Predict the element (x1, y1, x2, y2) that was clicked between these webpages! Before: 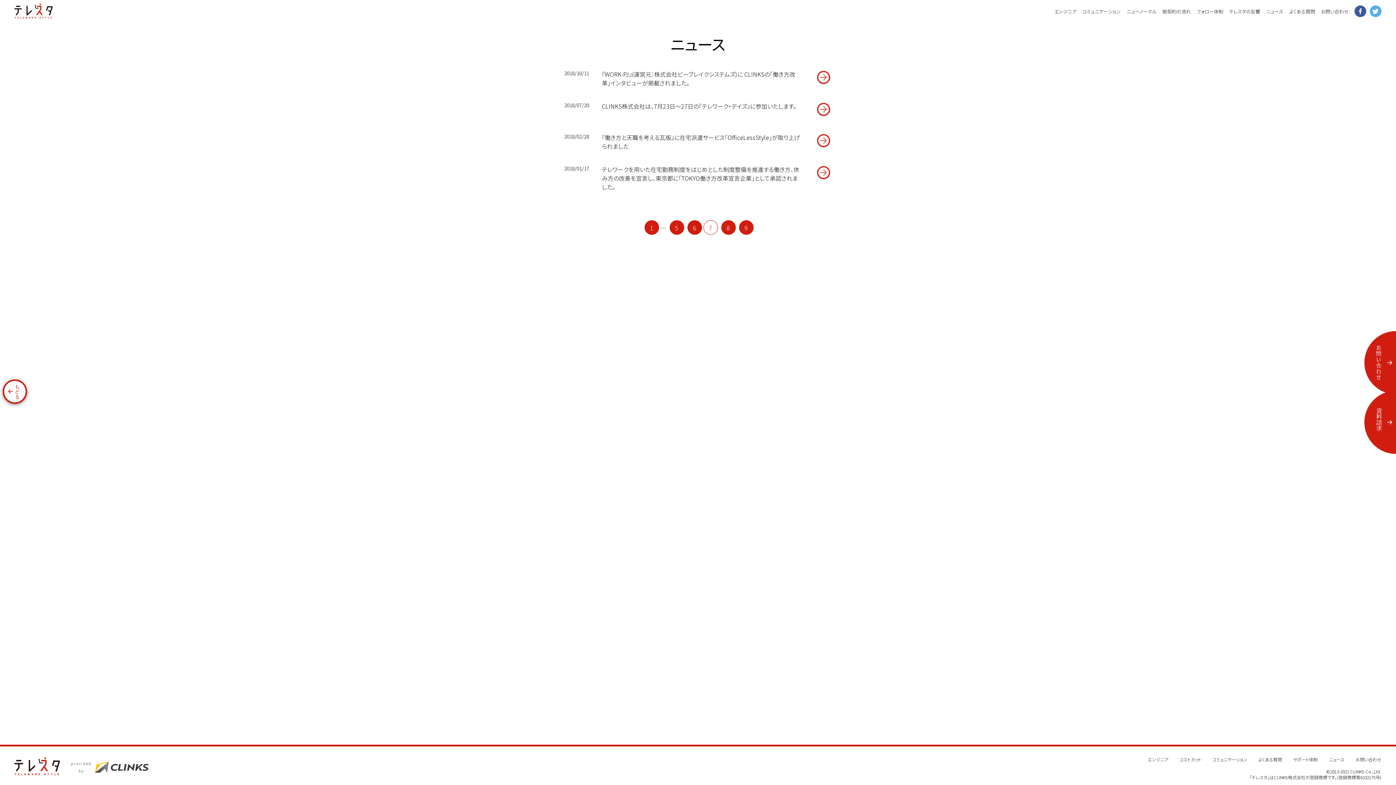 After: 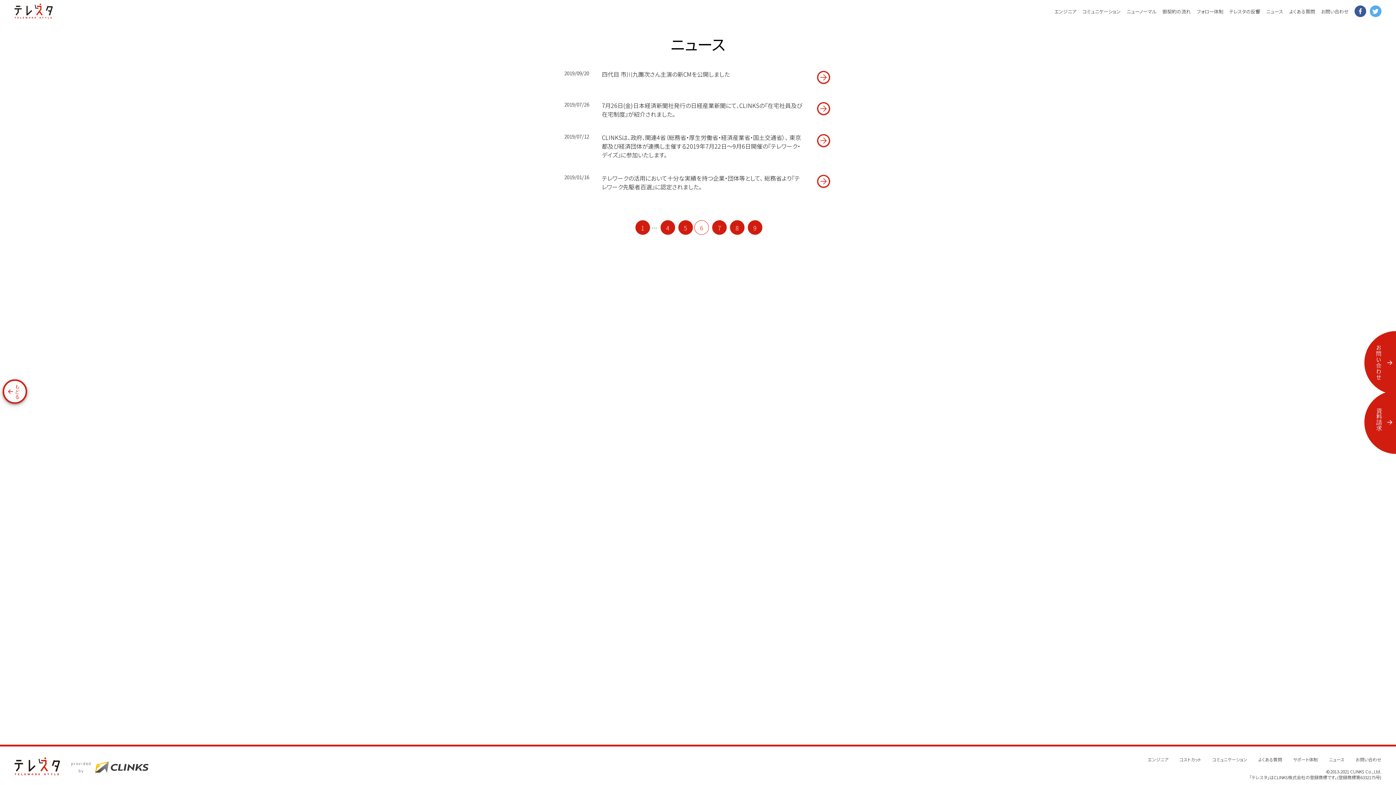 Action: label: 6 bbox: (687, 220, 702, 234)